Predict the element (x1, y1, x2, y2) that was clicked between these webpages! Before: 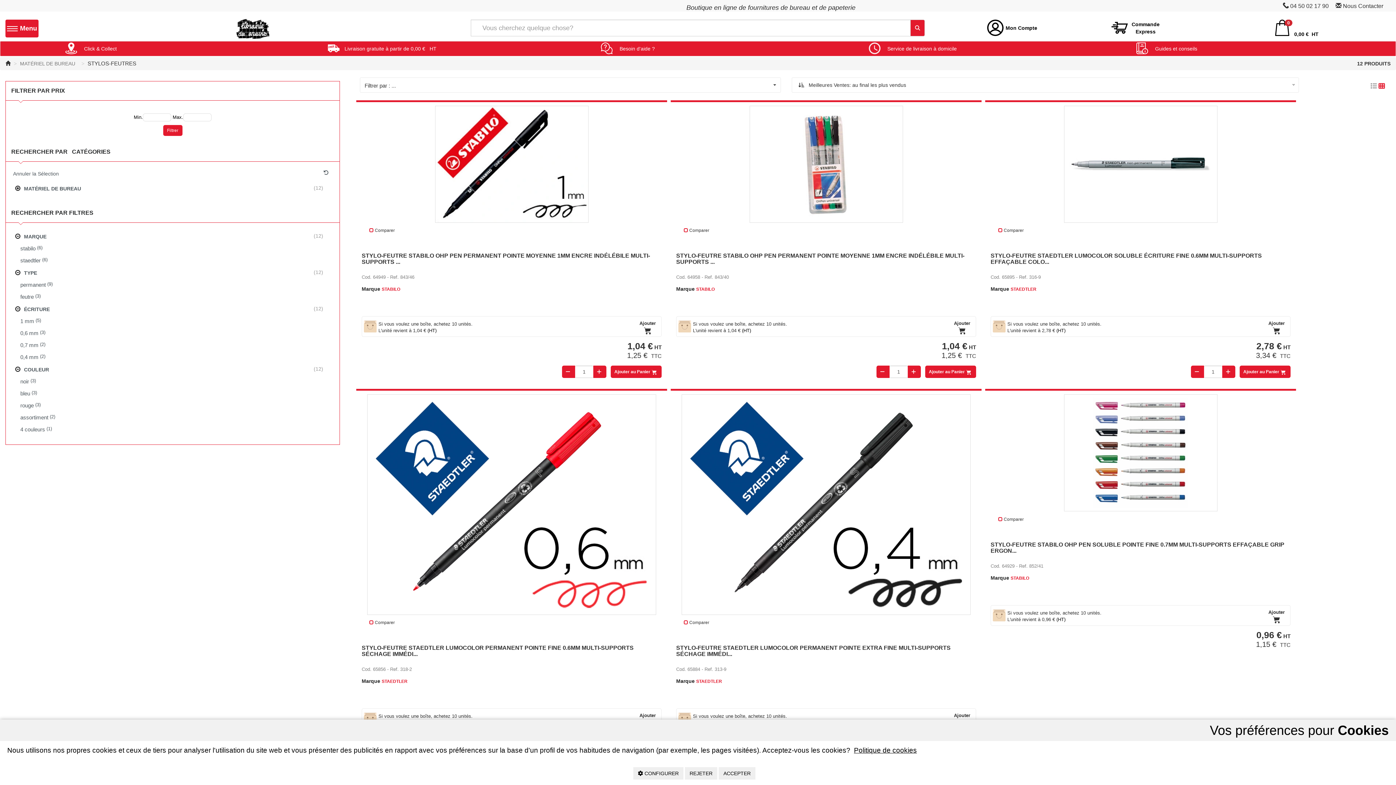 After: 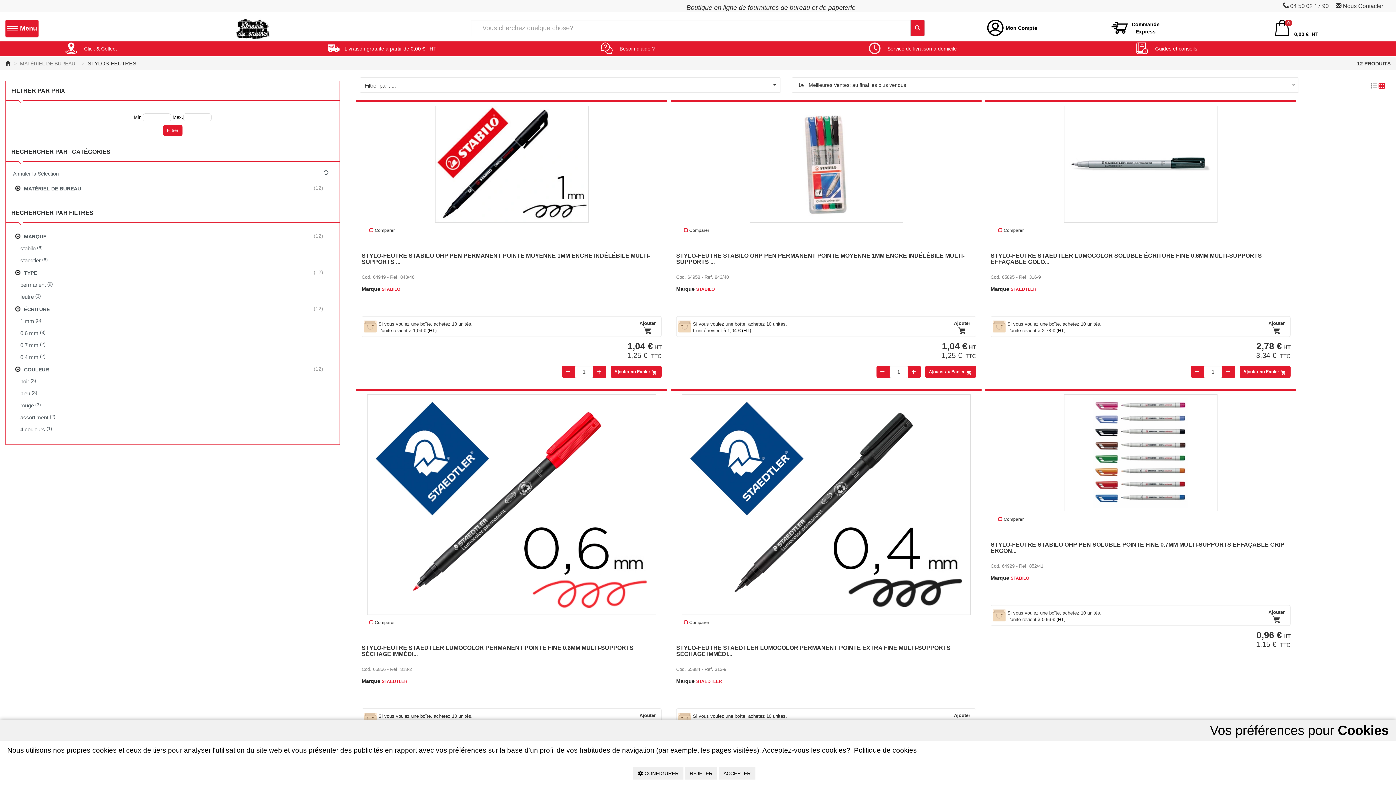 Action: label: Guides et conseils bbox: (1133, 41, 1201, 56)